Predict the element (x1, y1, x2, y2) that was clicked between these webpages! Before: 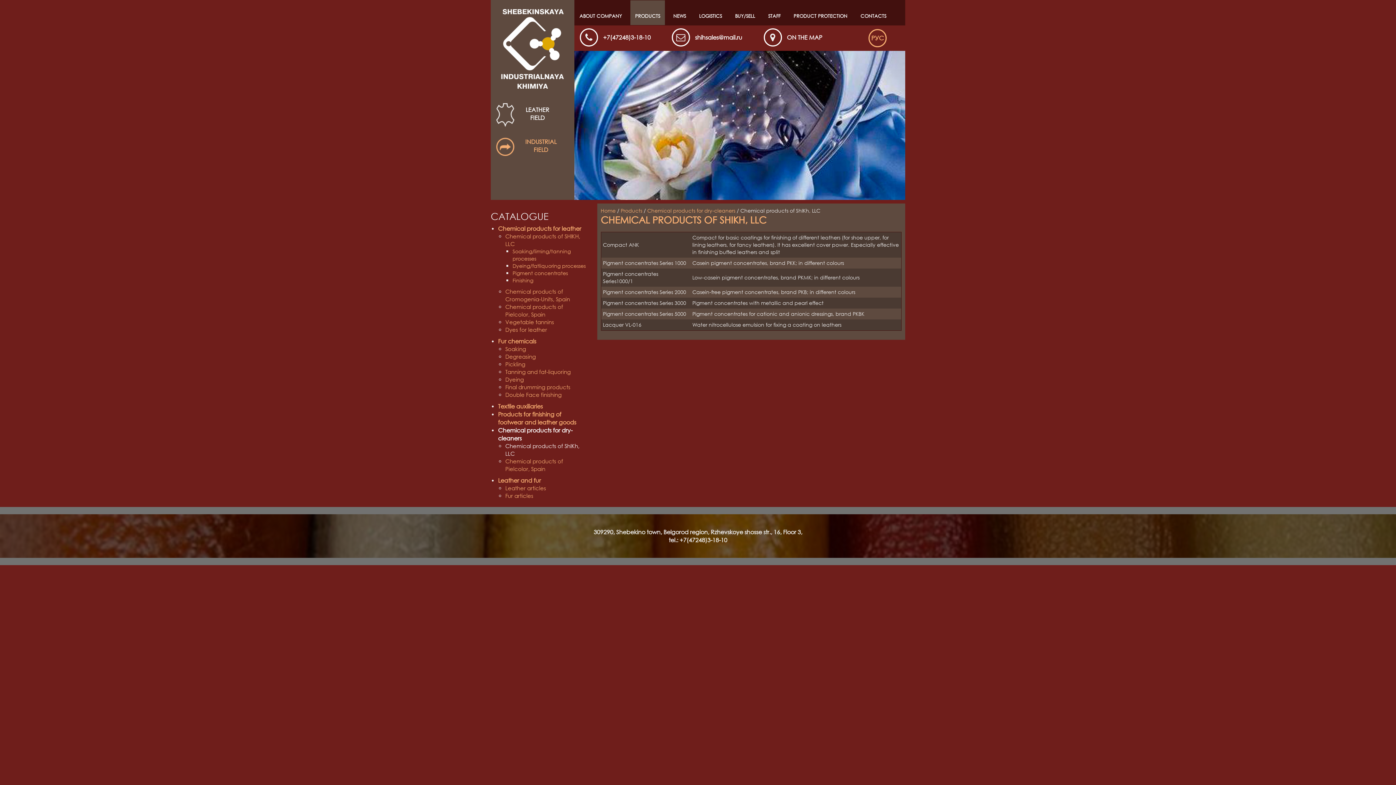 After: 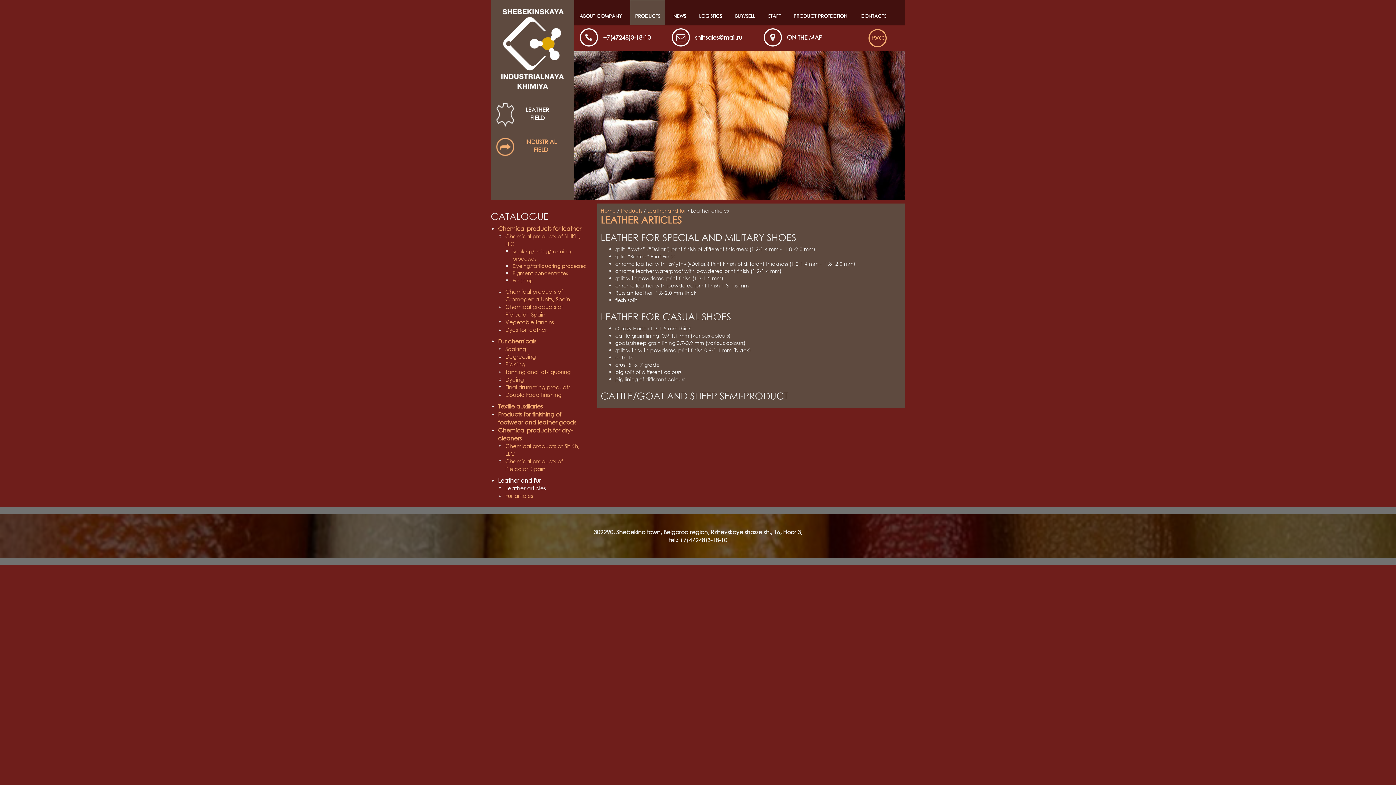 Action: bbox: (505, 484, 586, 492) label: Leather articles